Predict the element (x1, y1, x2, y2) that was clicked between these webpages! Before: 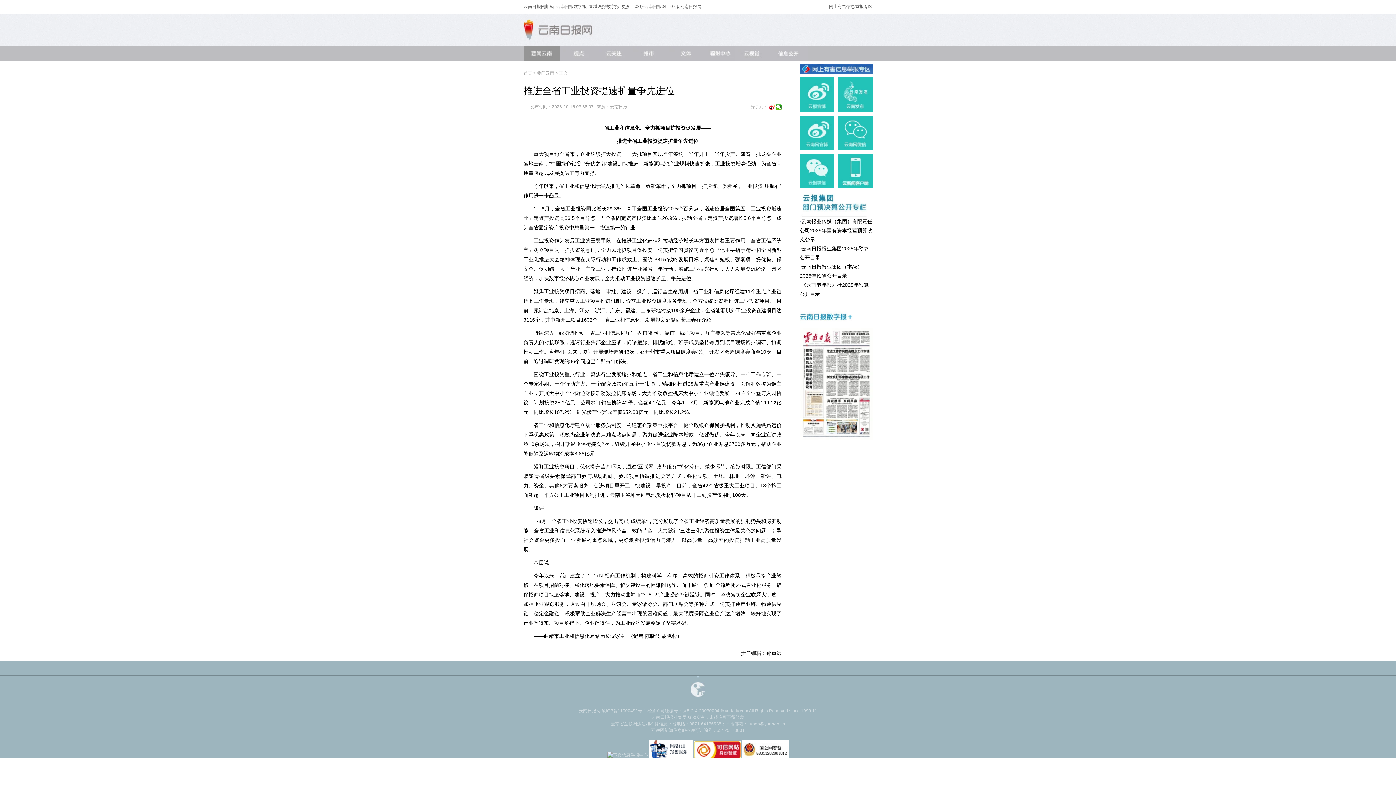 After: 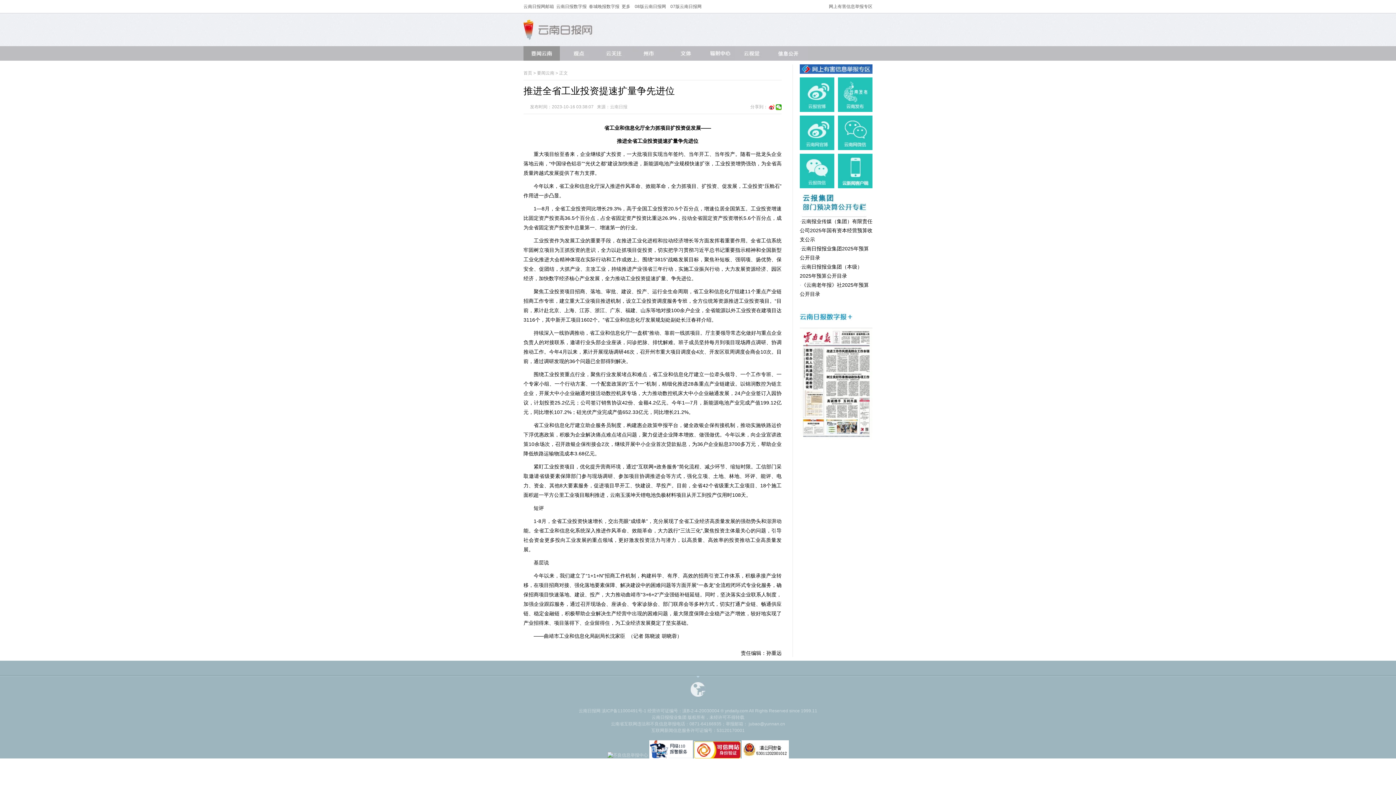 Action: bbox: (694, 753, 740, 758)